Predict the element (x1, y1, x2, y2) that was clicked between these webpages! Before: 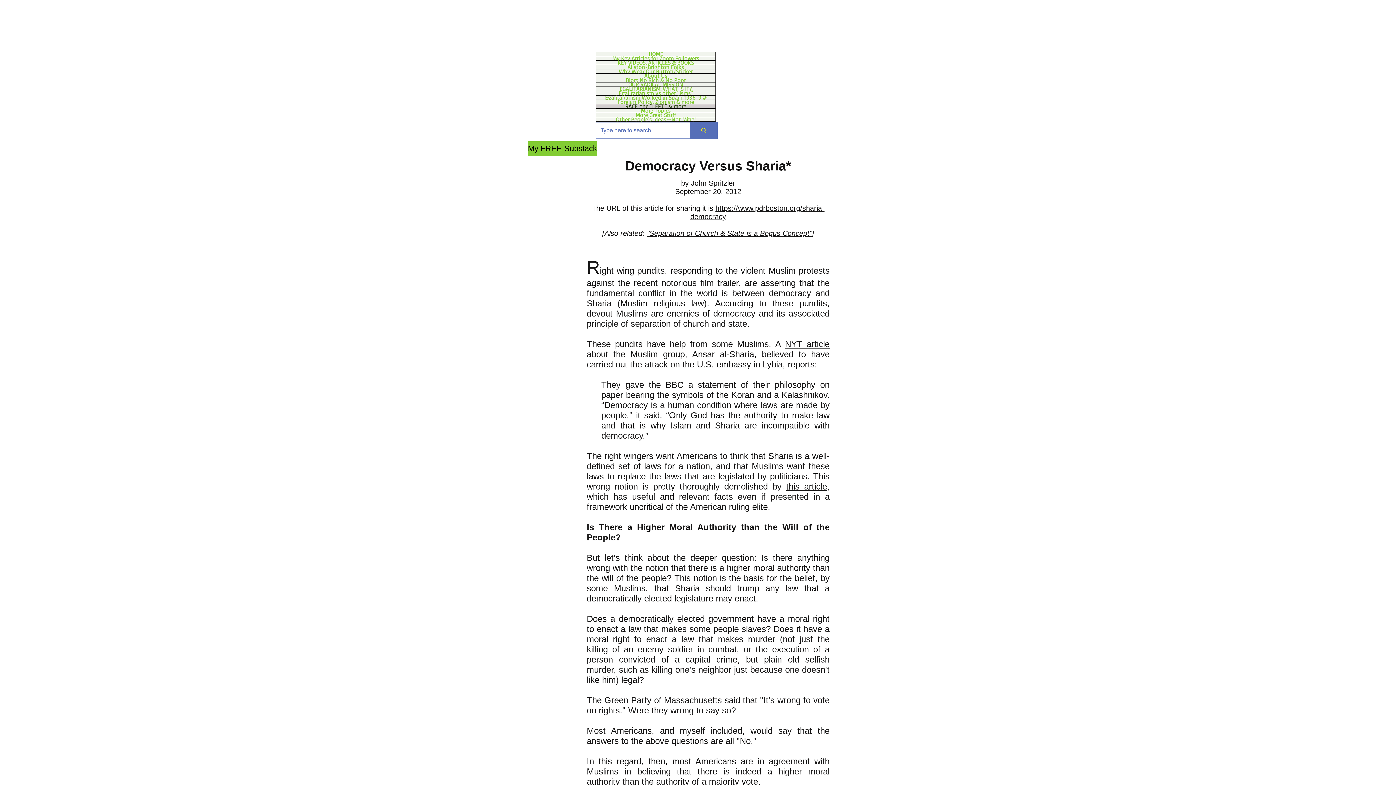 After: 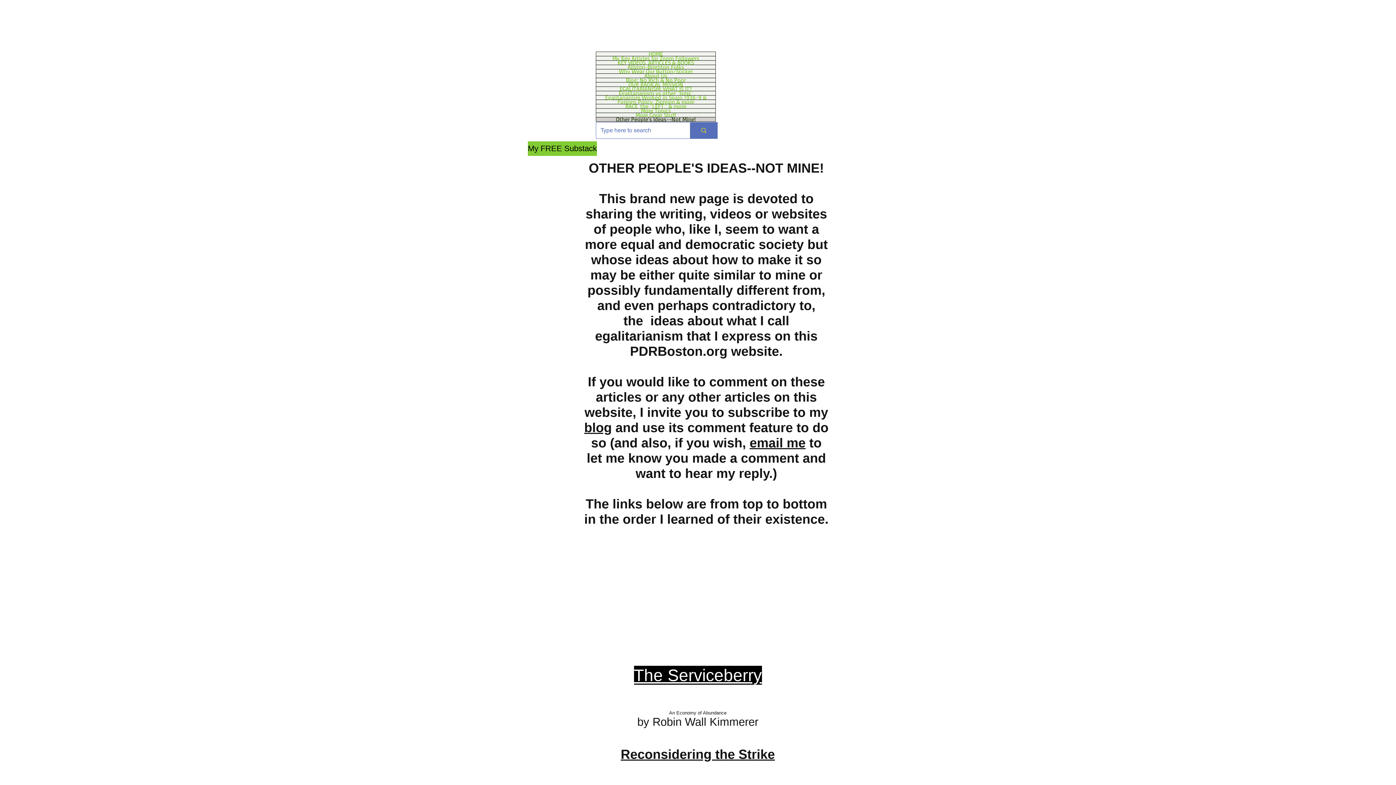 Action: label: Other People's Ideas--Not Mine! bbox: (596, 117, 715, 121)